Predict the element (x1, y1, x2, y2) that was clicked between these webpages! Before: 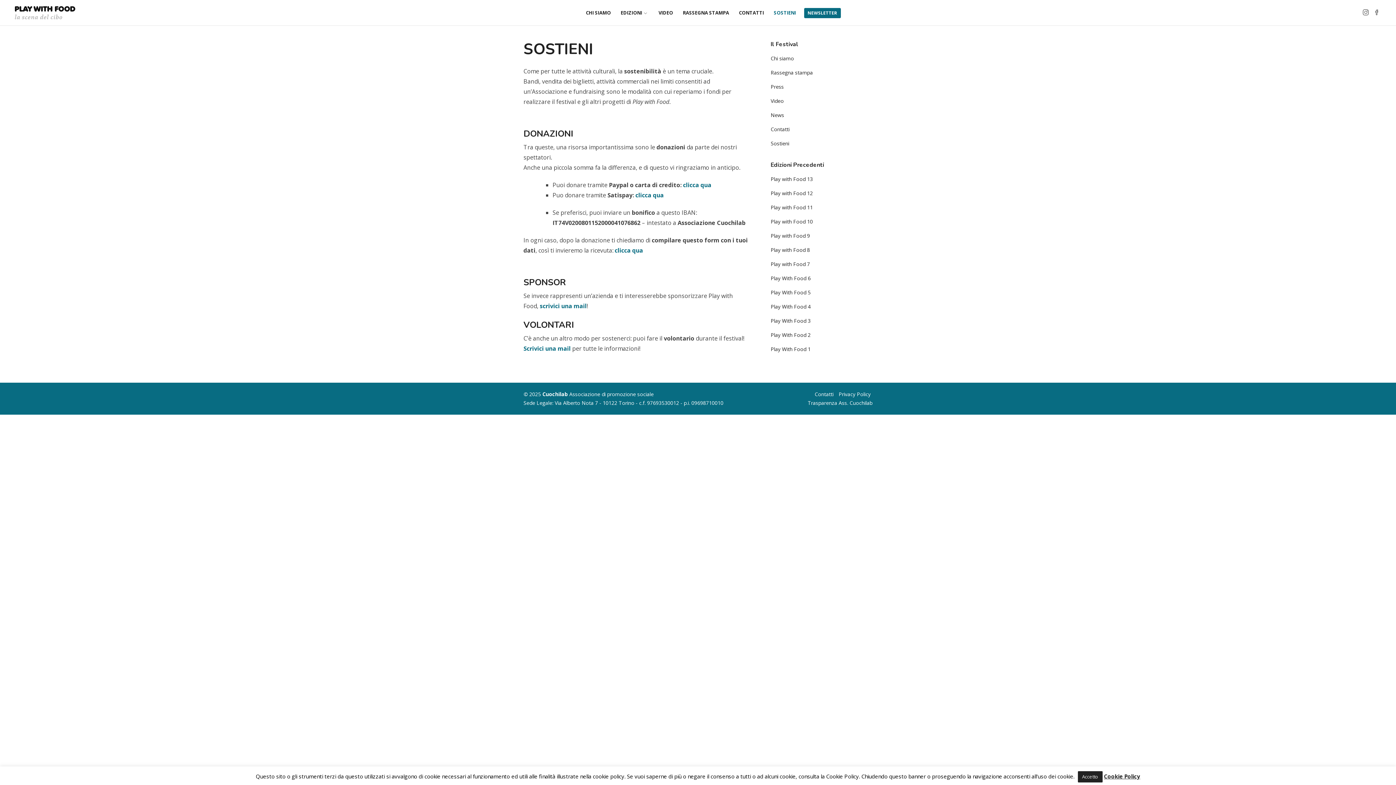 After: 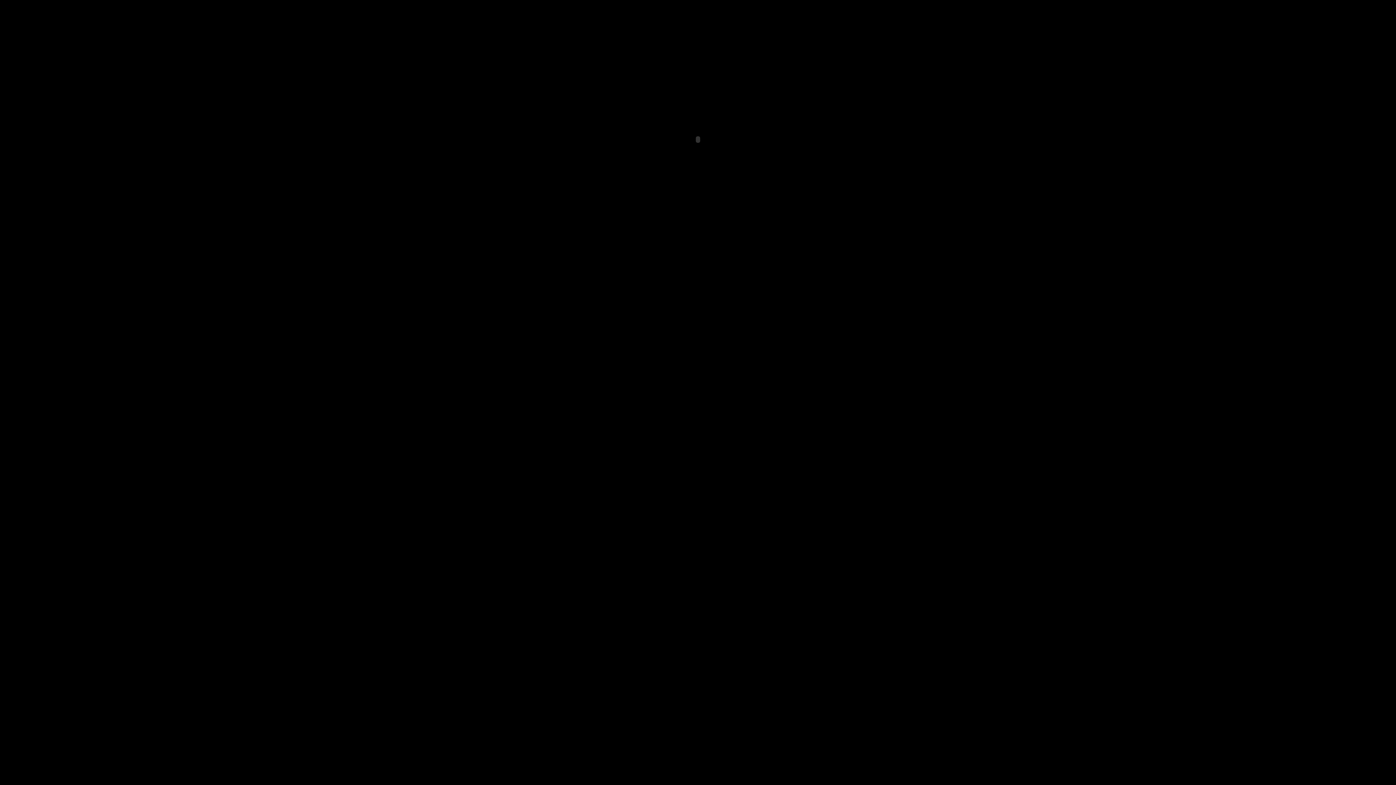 Action: bbox: (770, 345, 810, 353) label: Play With Food 1